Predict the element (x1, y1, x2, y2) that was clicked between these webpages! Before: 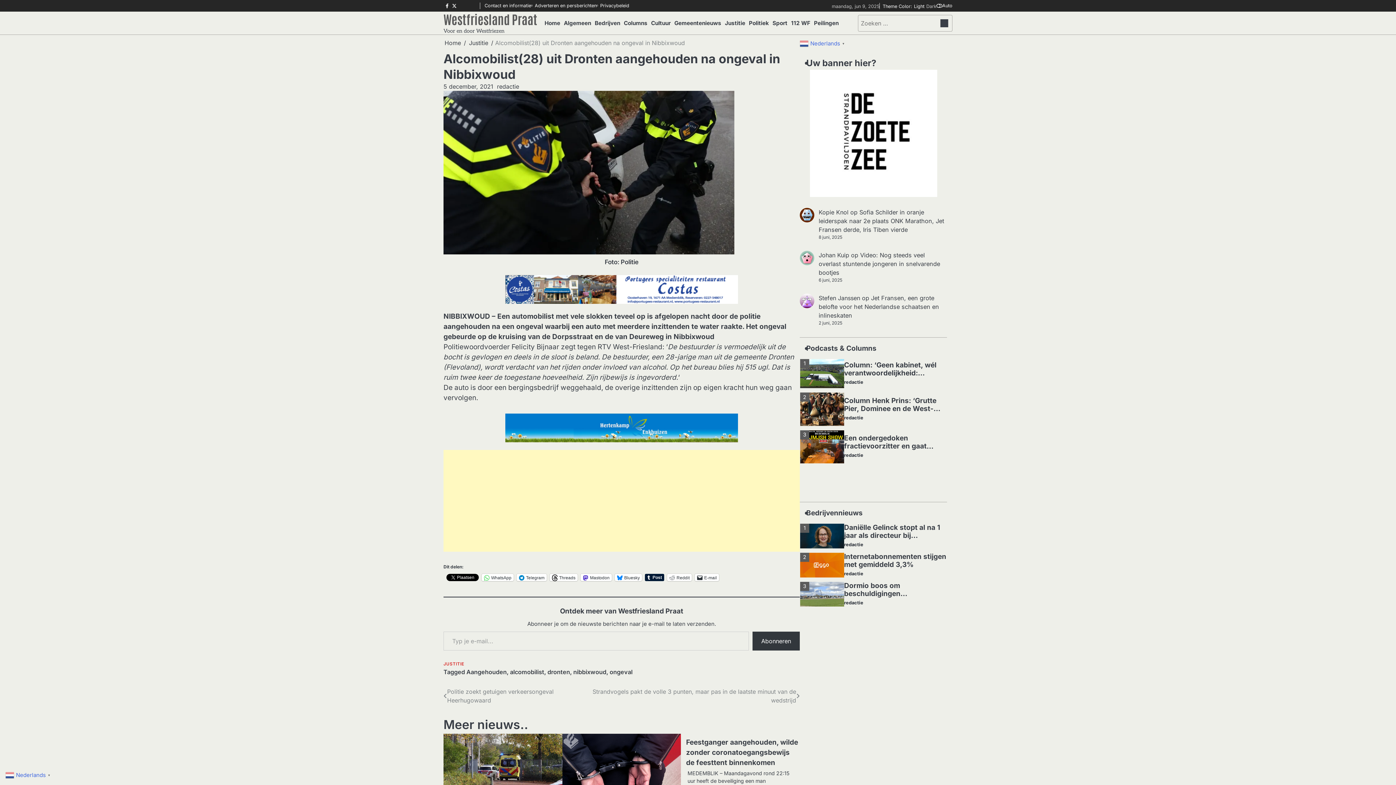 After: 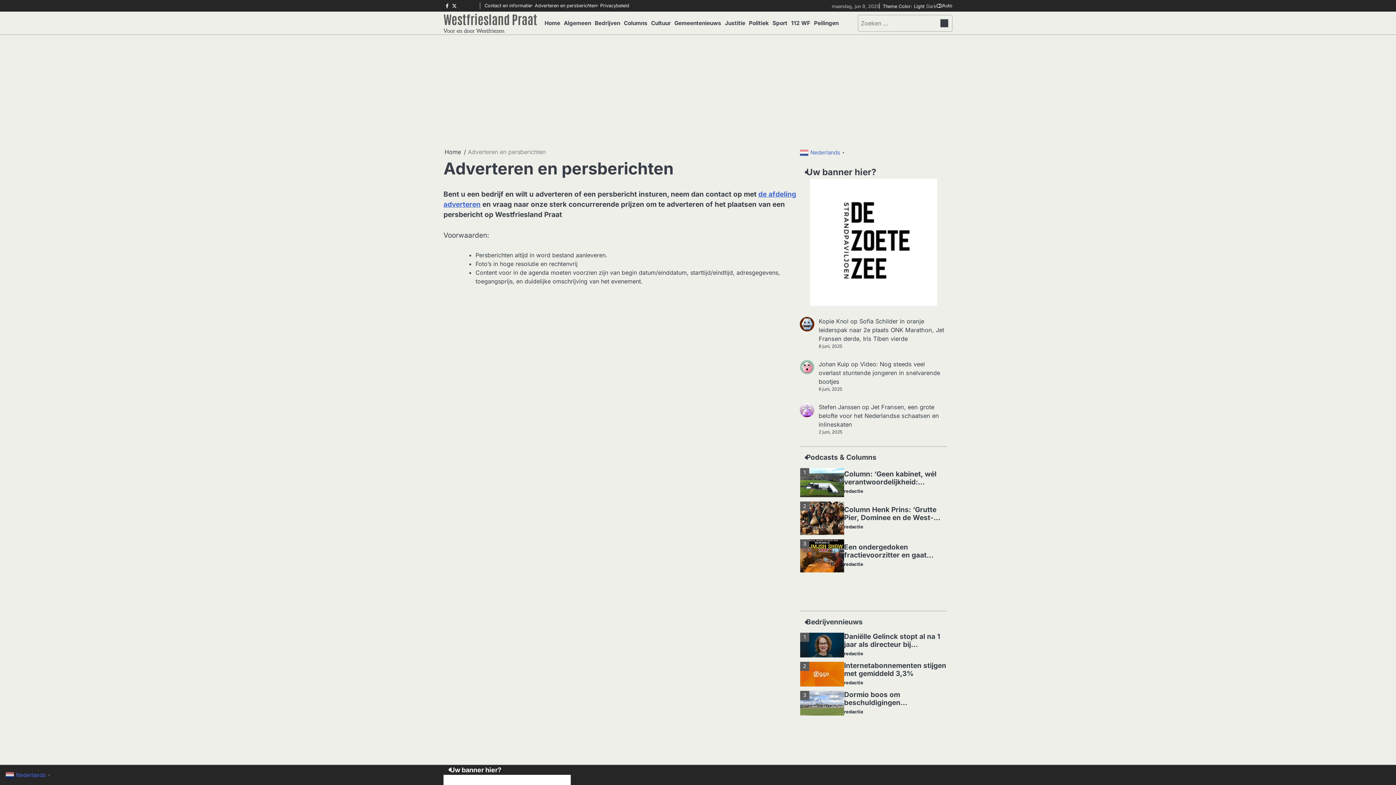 Action: bbox: (534, 2, 596, 9) label: Adverteren en persberichten